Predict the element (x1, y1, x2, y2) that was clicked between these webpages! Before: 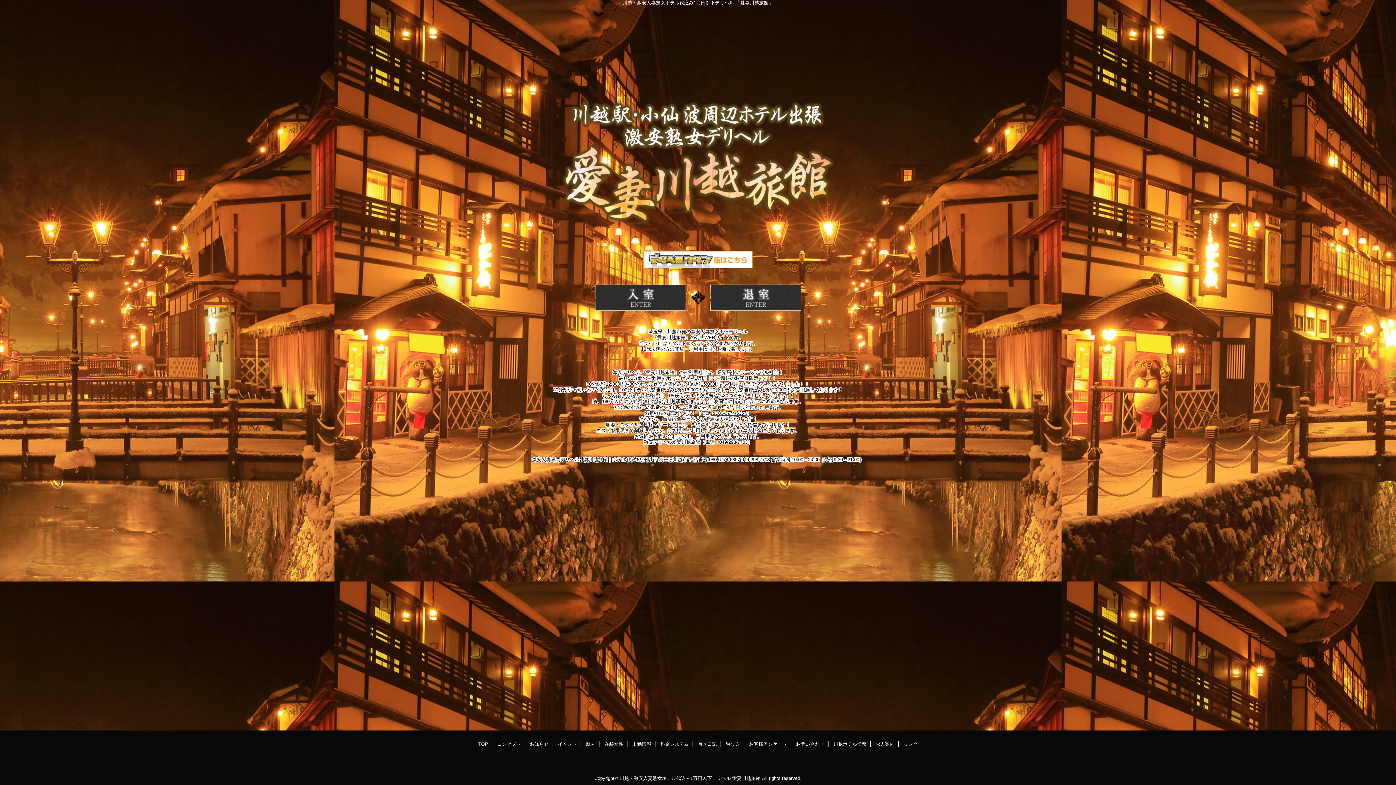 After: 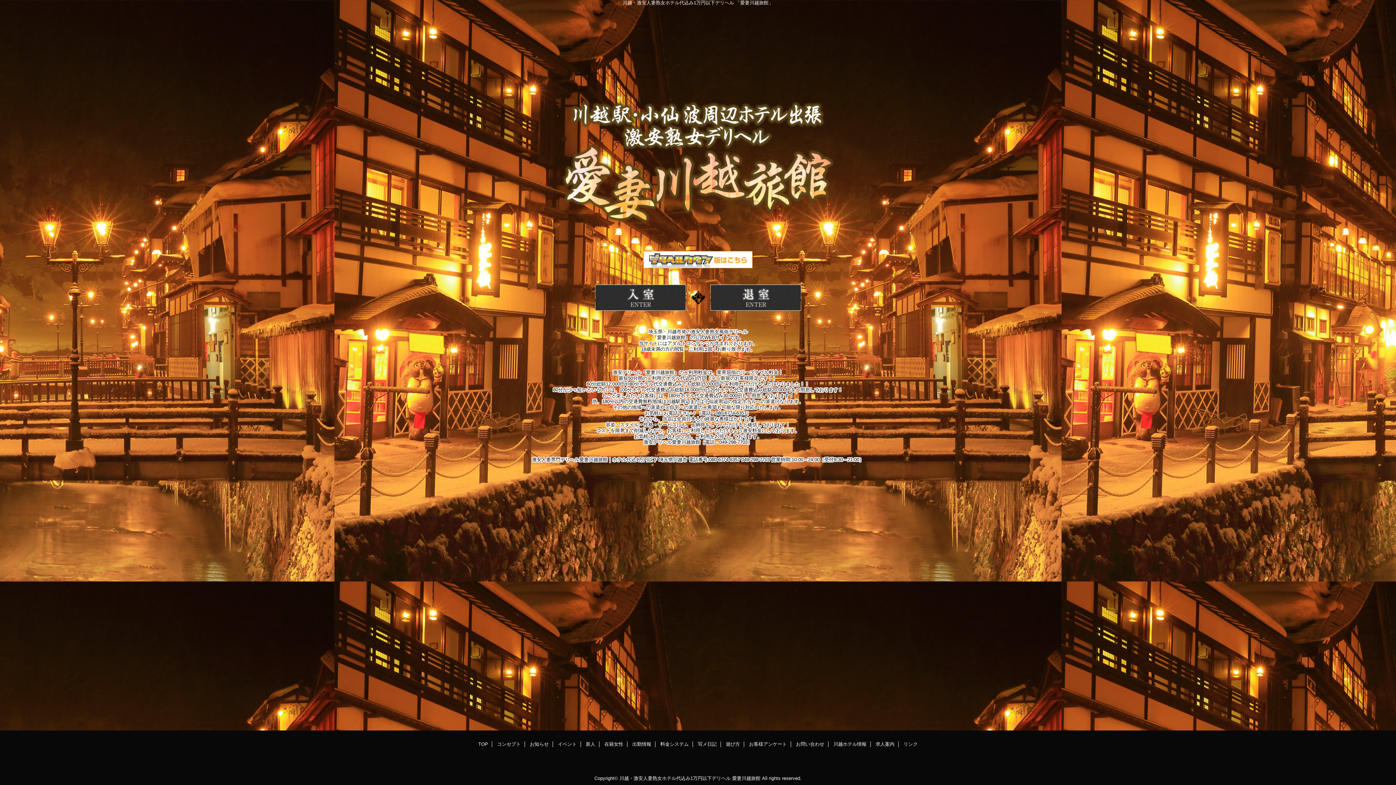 Action: bbox: (698, 741, 716, 747) label: 写メ日記